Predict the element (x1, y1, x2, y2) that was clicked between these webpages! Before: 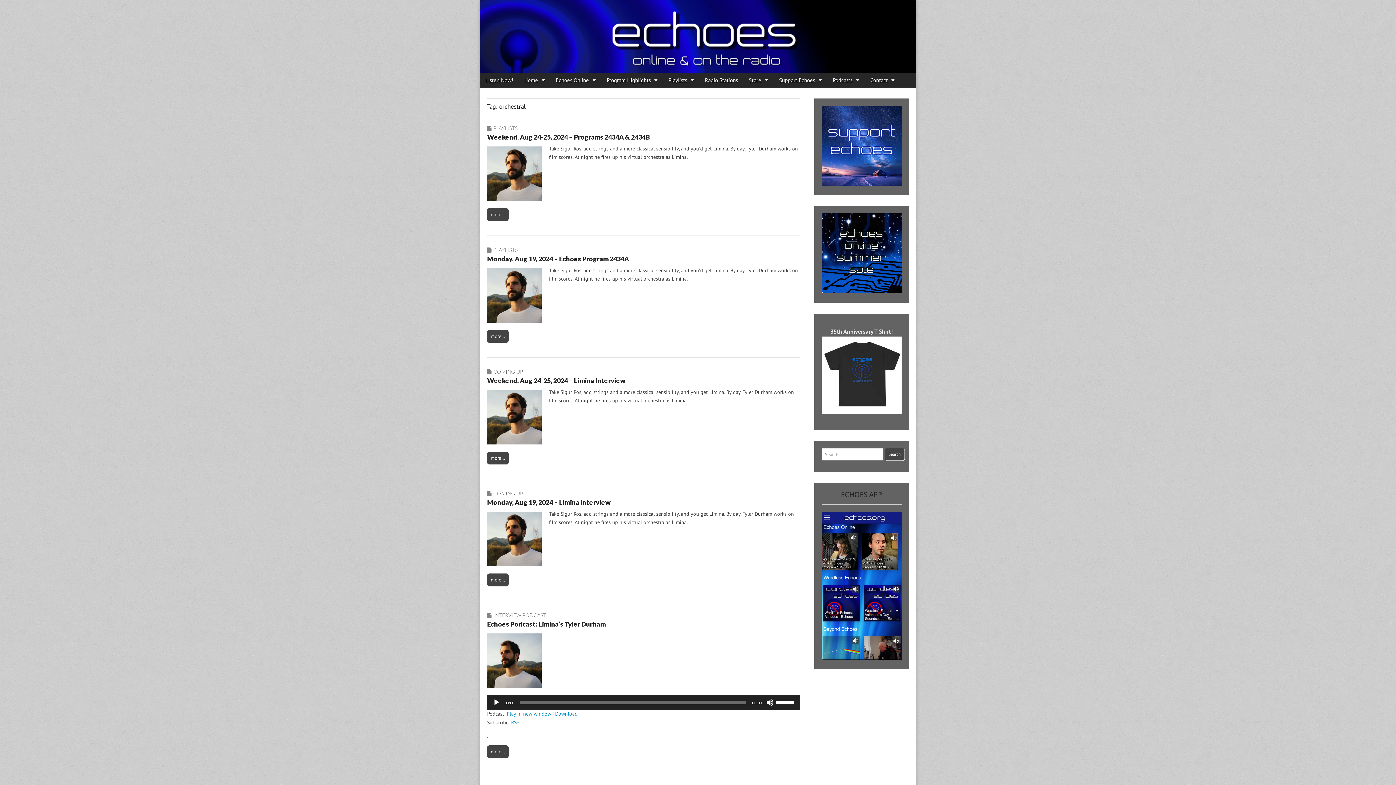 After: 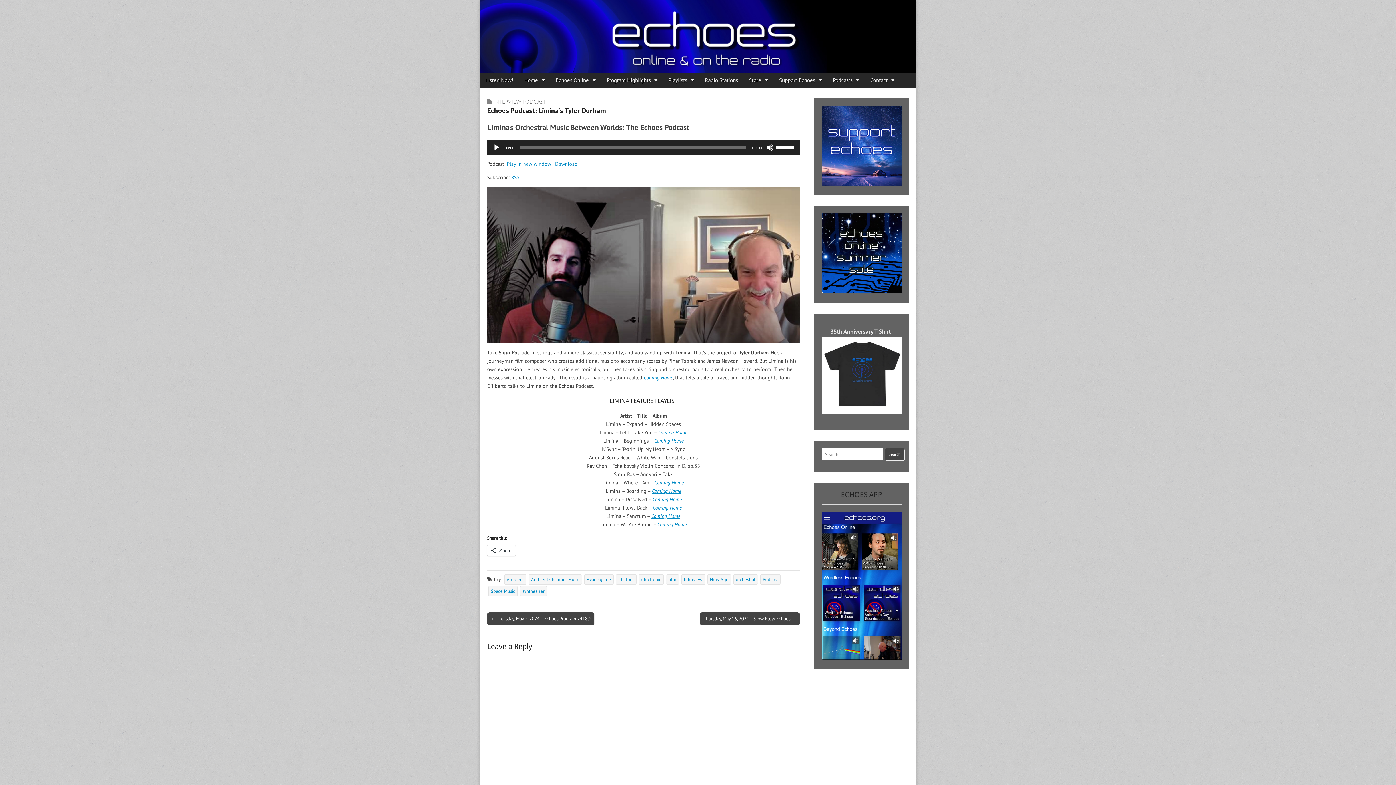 Action: label: Echoes Podcast: Limina’s Tyler Durham bbox: (487, 620, 605, 628)